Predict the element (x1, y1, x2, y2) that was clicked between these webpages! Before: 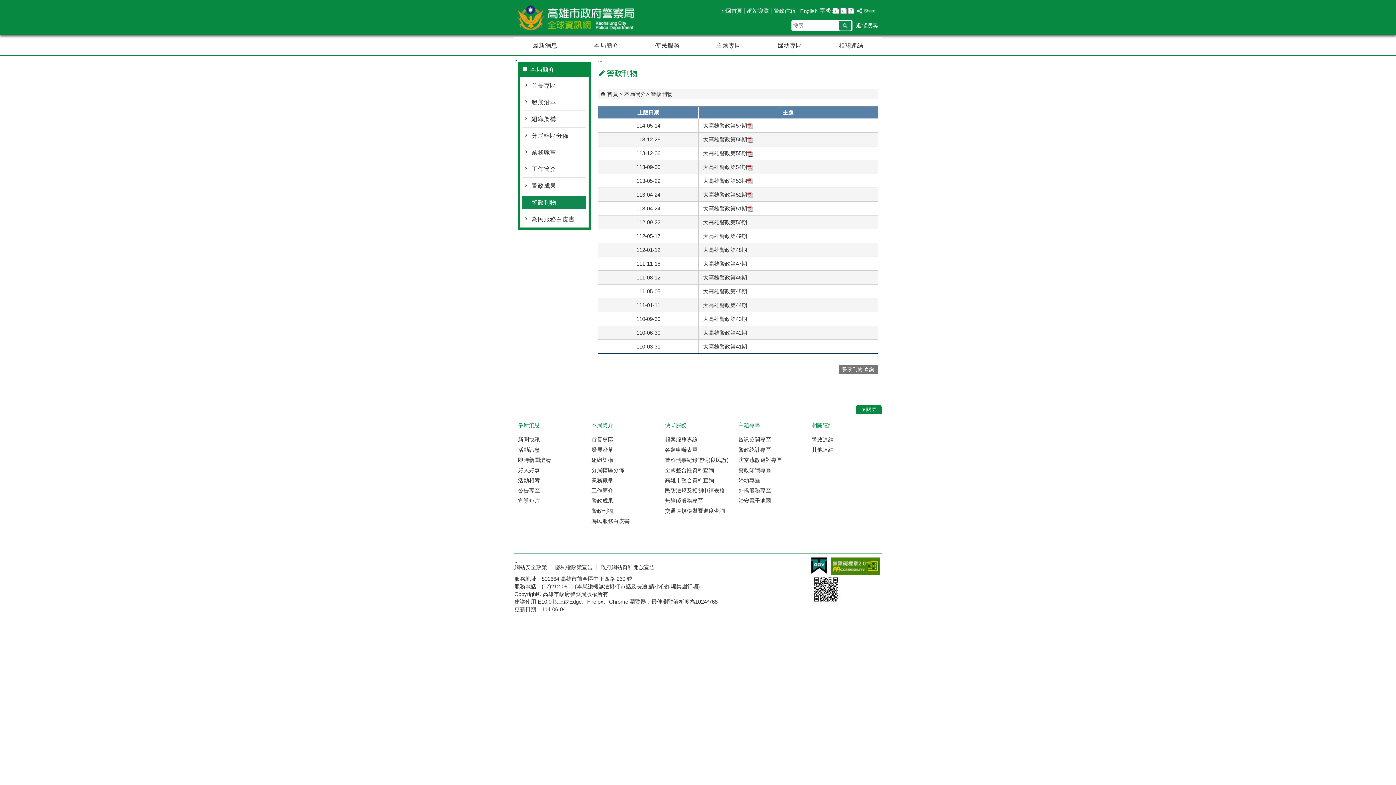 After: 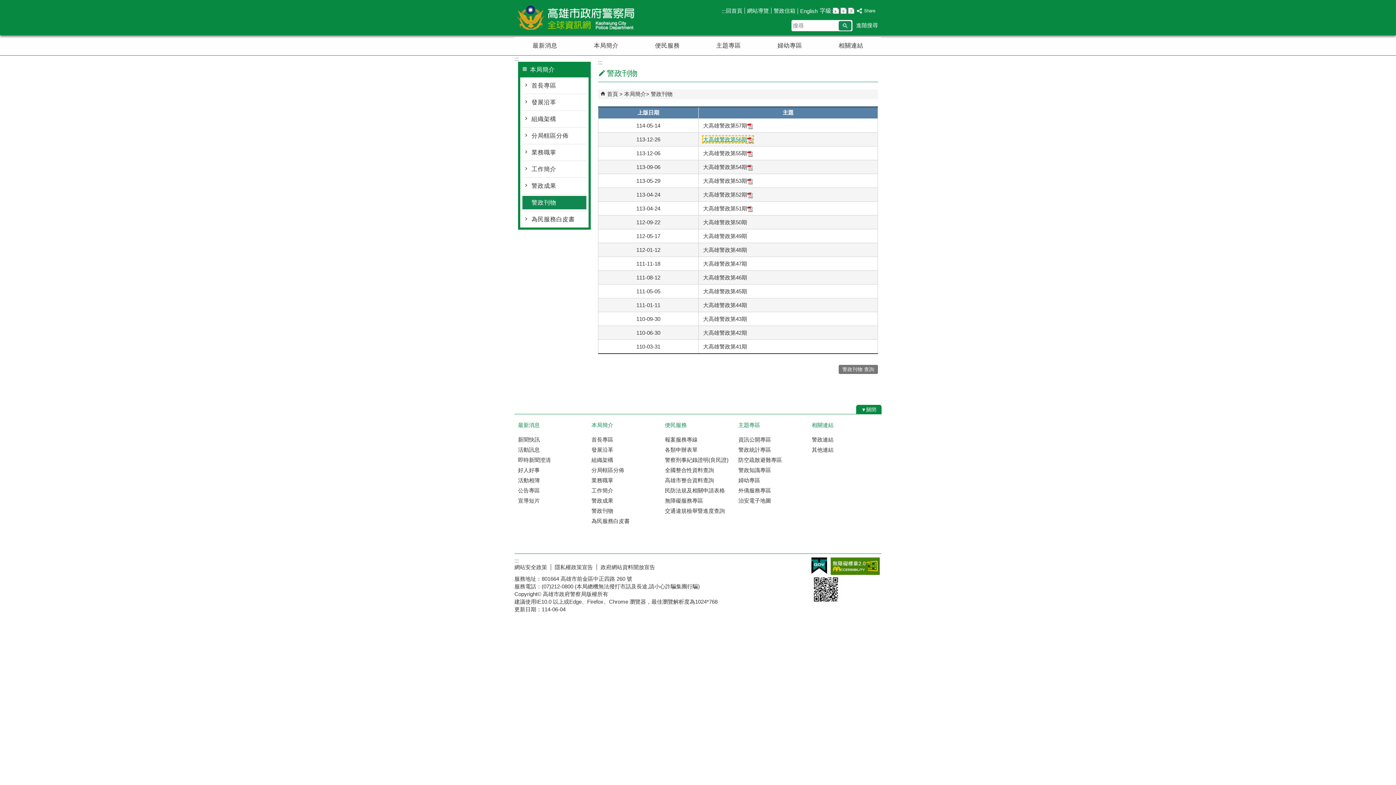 Action: bbox: (703, 136, 753, 142) label: 大高雄警政第56期